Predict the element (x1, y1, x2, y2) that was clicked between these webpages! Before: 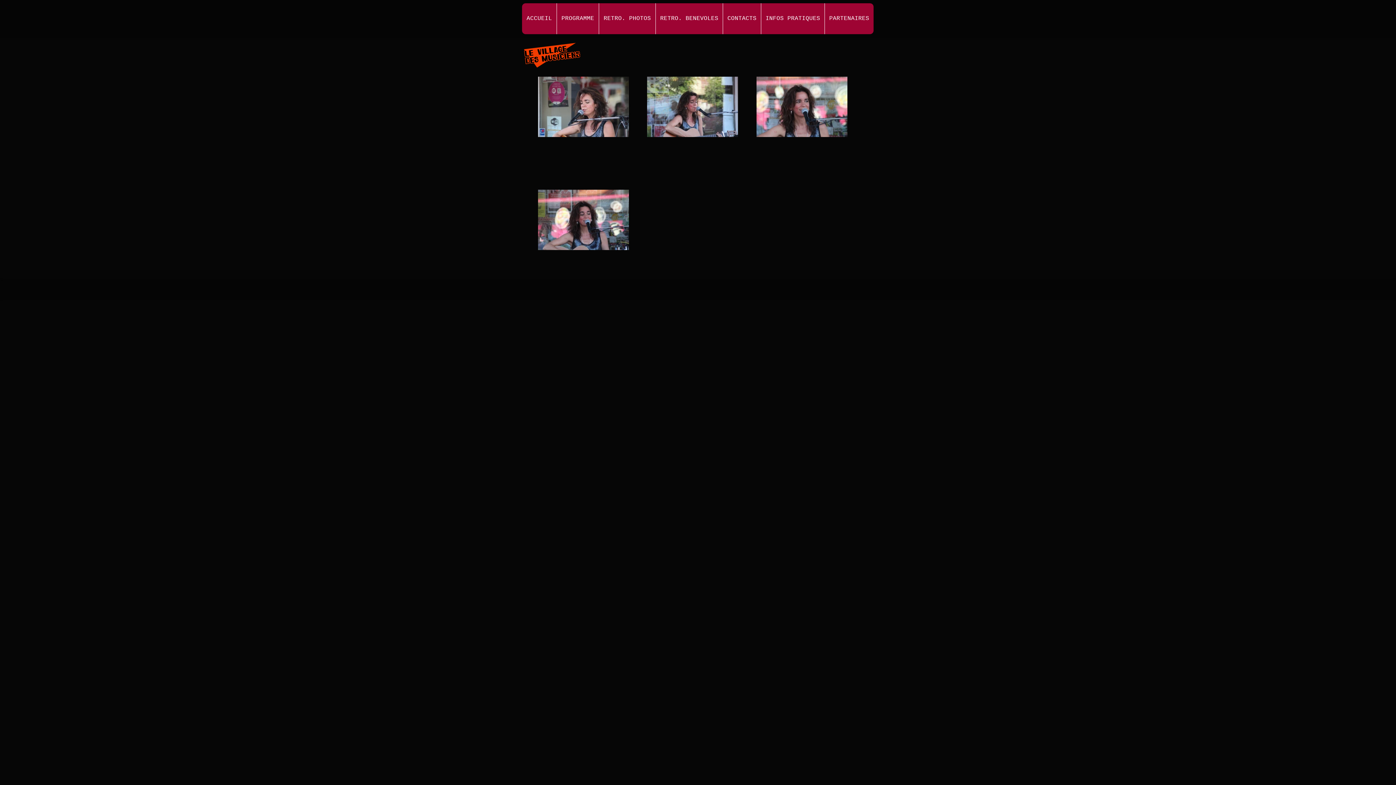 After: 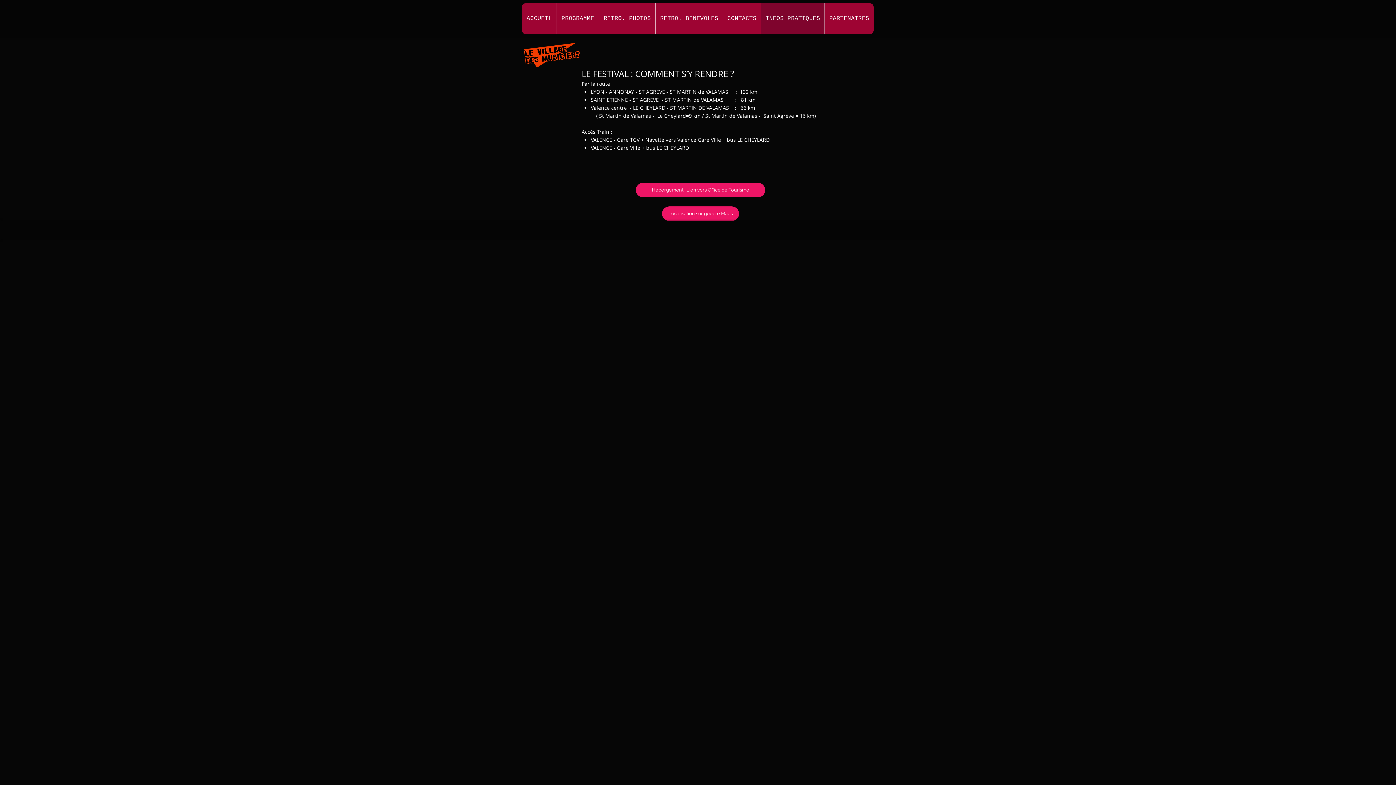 Action: label: INFOS PRATIQUES bbox: (761, 3, 824, 34)